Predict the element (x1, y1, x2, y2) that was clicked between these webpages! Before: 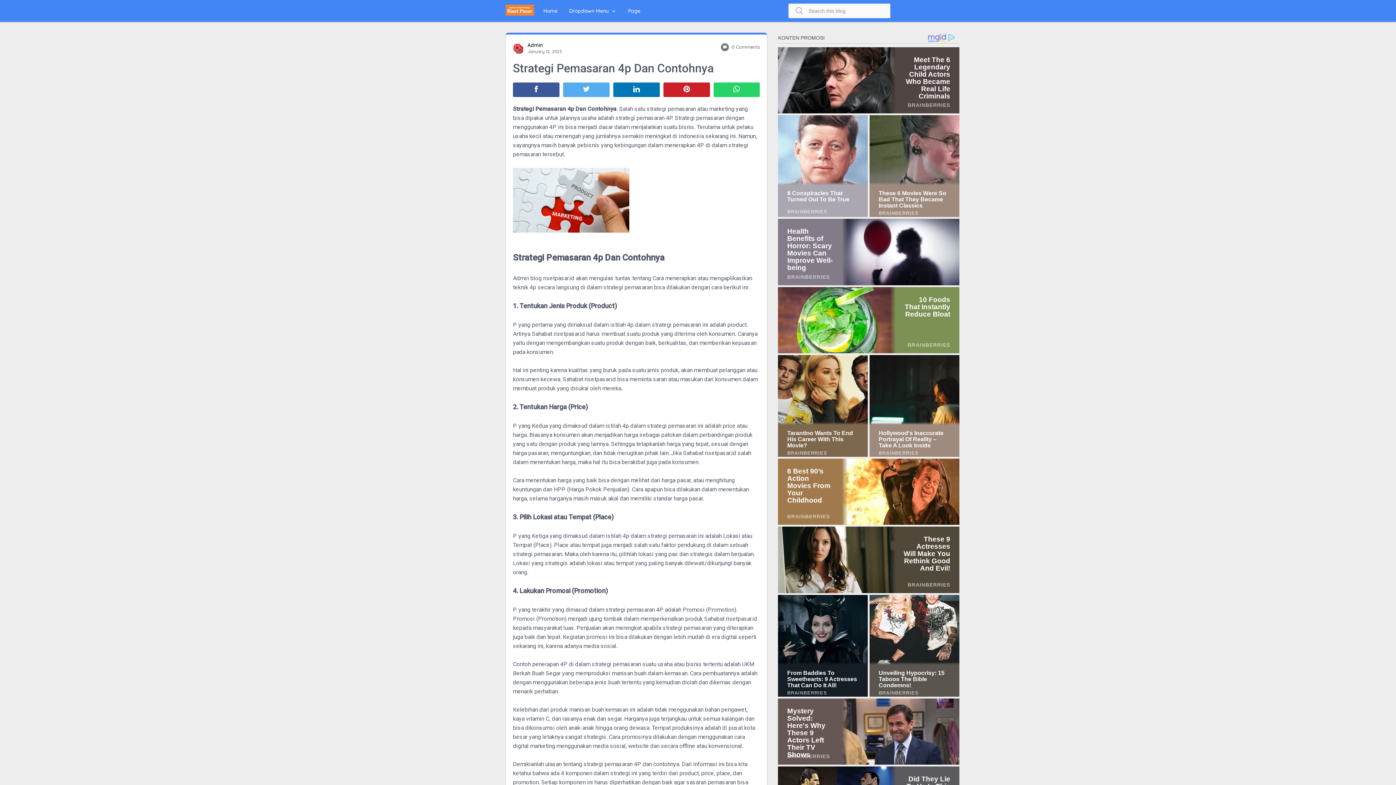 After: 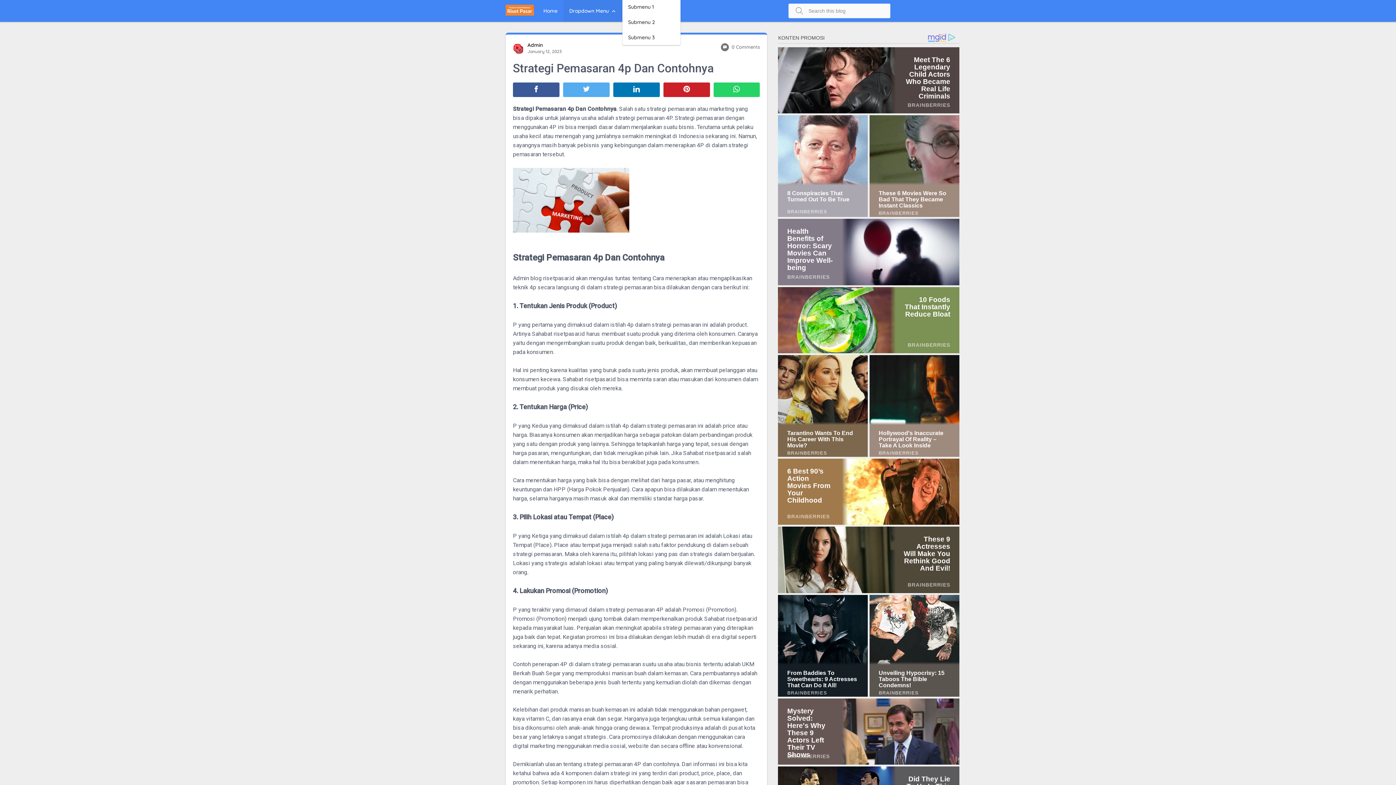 Action: label: Dropdown Menu bbox: (563, 0, 622, 22)